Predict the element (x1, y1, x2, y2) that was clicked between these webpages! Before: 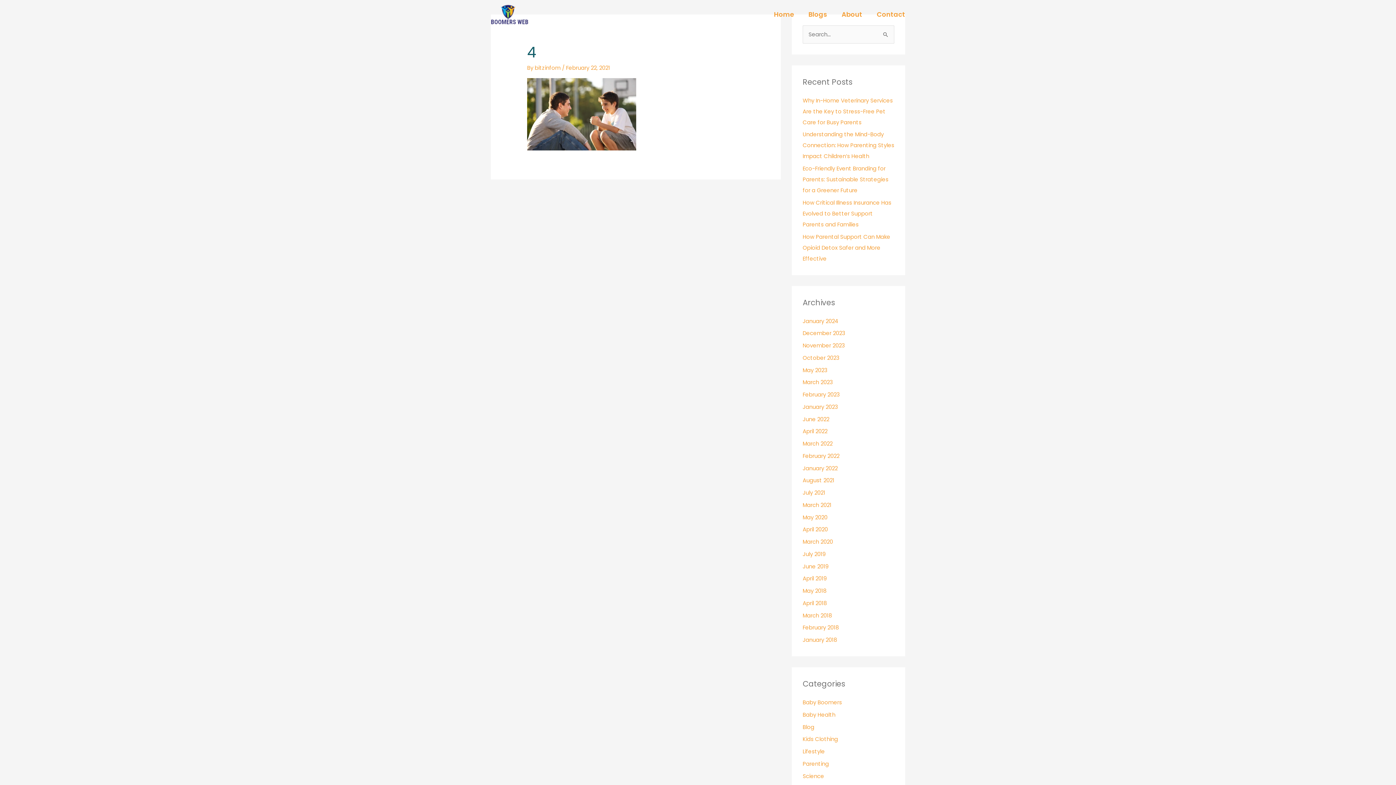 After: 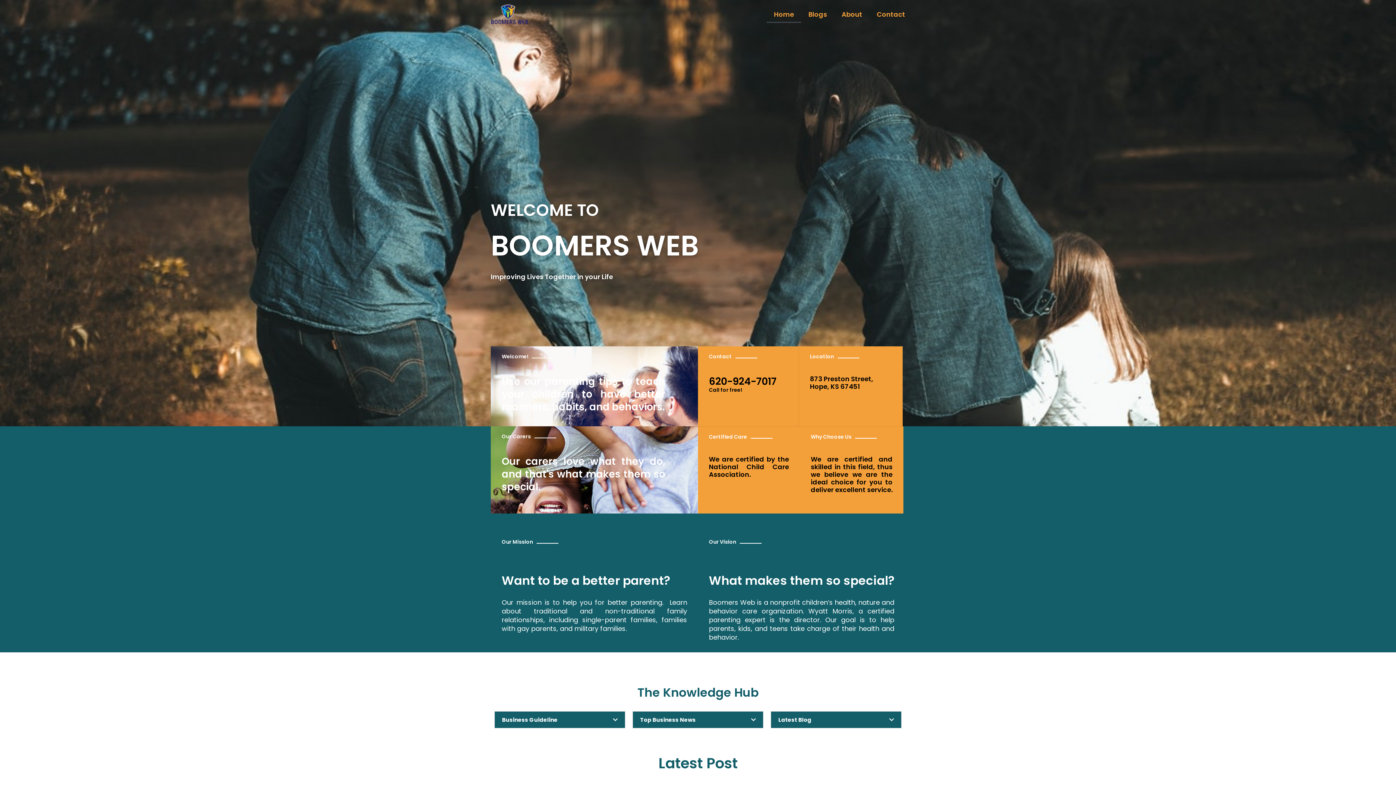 Action: label: April 2018 bbox: (802, 599, 826, 607)